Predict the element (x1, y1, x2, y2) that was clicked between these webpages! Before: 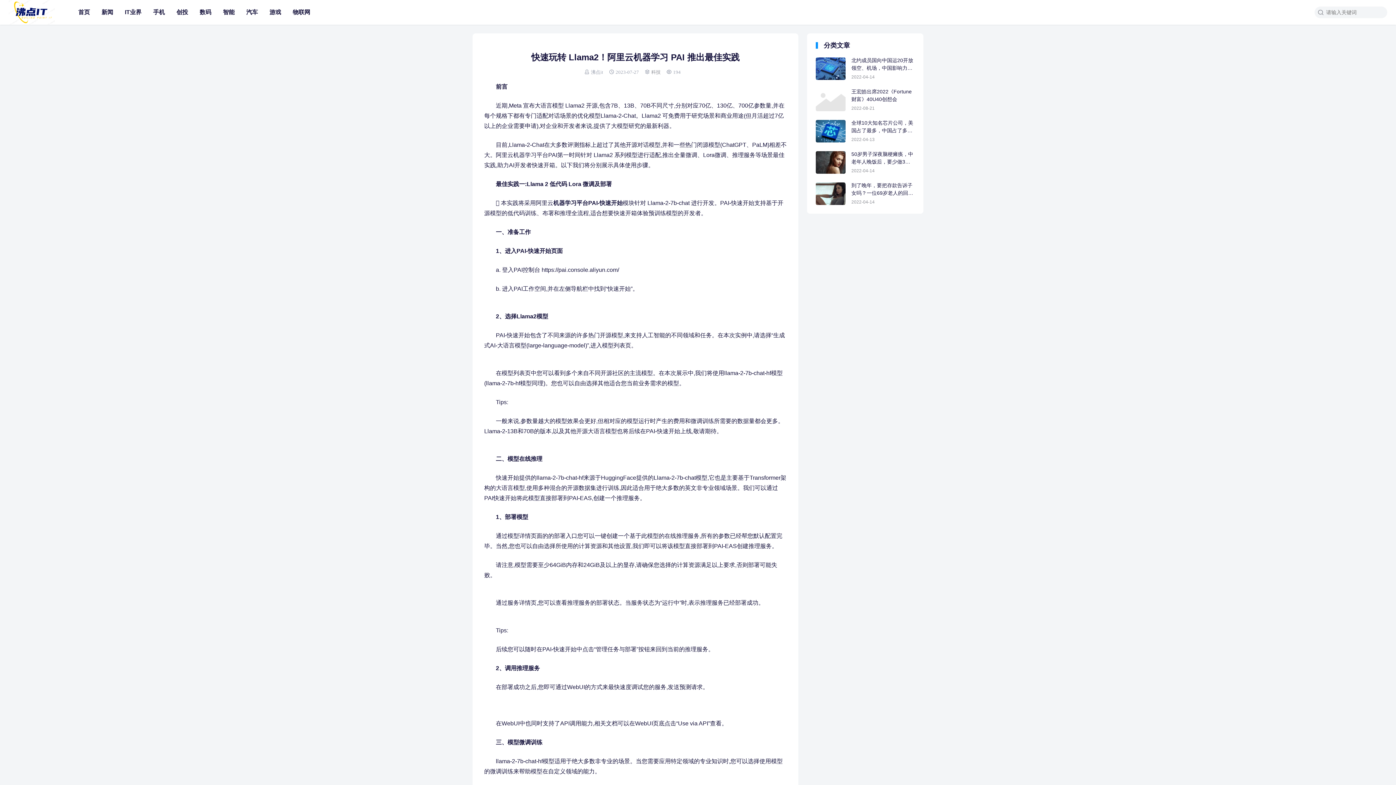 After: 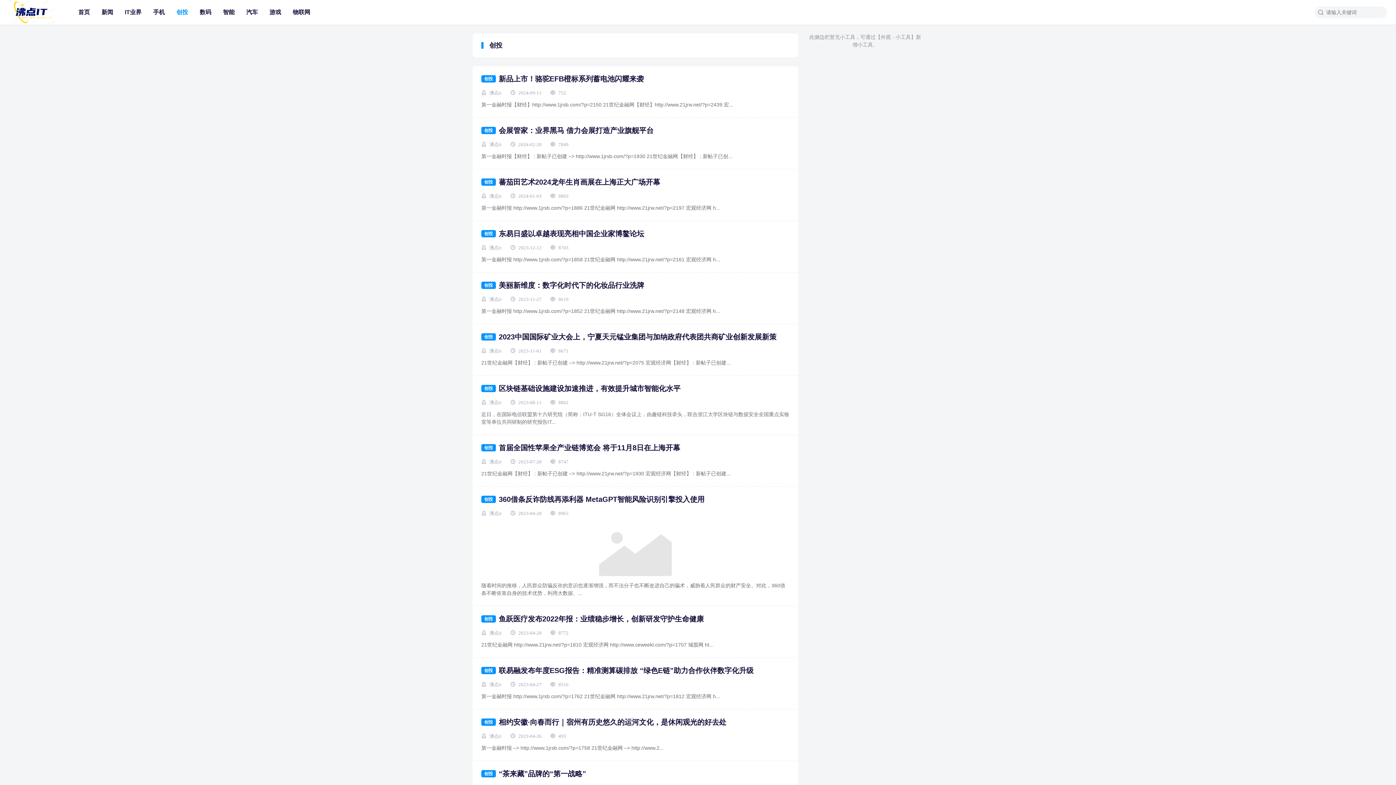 Action: label: 创投 bbox: (176, 0, 188, 24)